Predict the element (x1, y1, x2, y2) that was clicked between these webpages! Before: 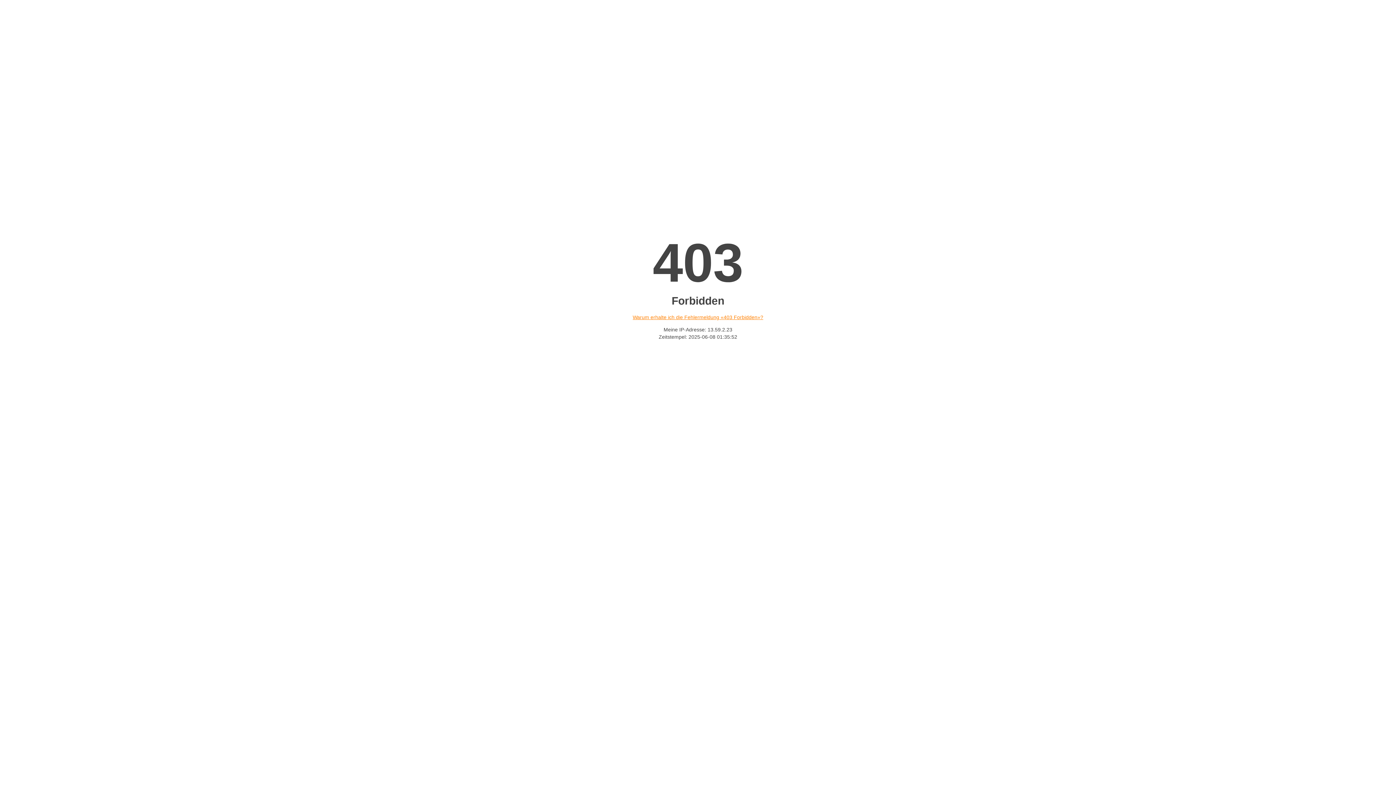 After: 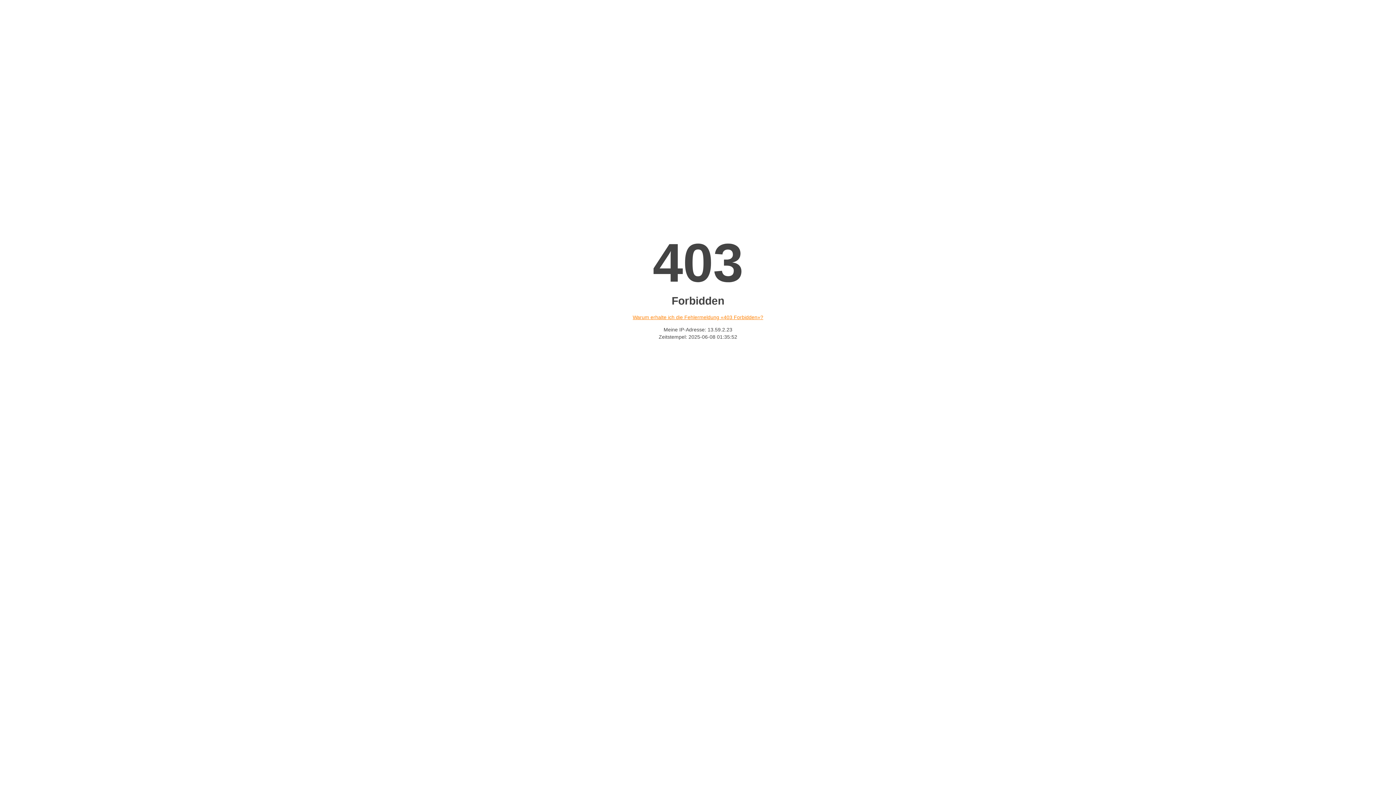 Action: bbox: (632, 314, 763, 320) label: Warum erhalte ich die Fehlermeldung «403 Forbidden»?